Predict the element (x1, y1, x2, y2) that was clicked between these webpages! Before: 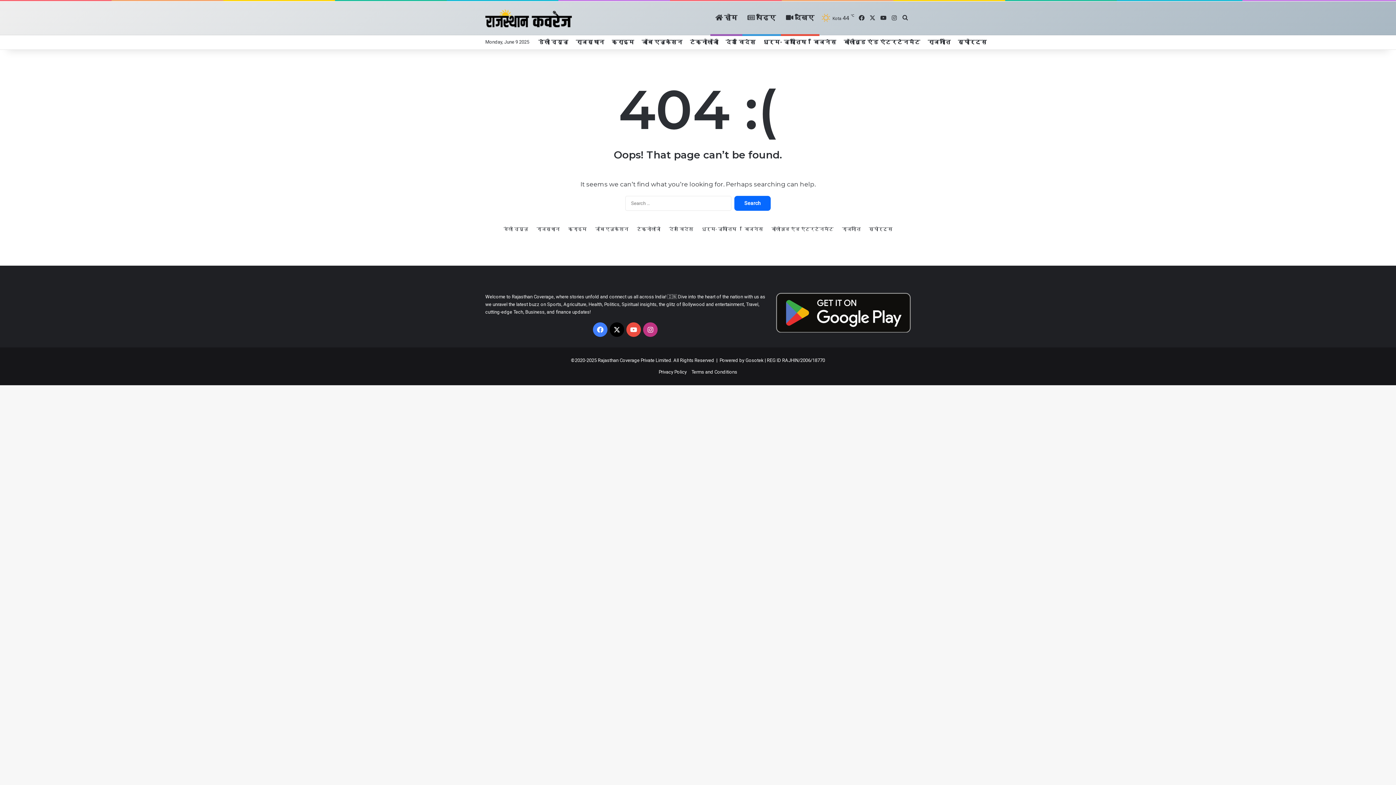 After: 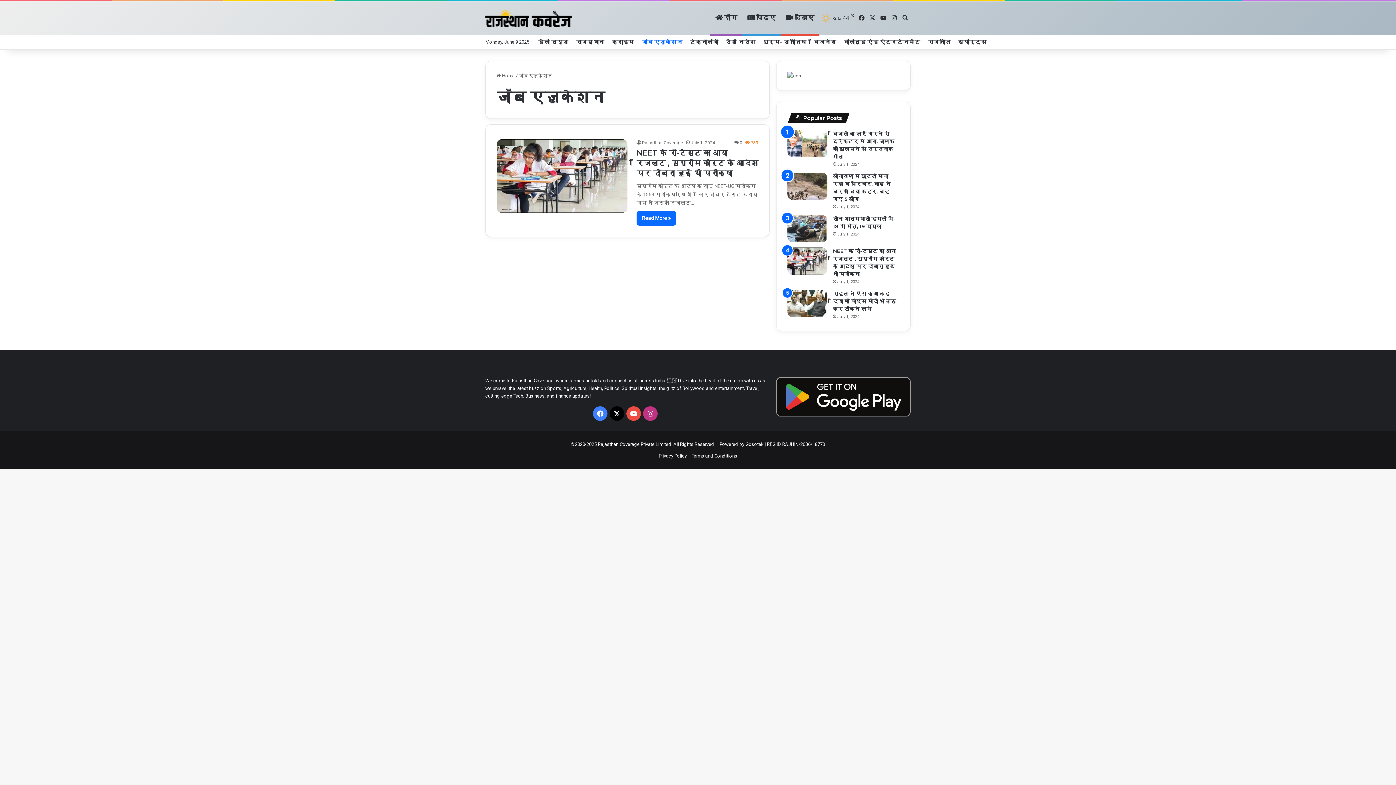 Action: label: जॉब एजुकेशन bbox: (638, 34, 686, 49)